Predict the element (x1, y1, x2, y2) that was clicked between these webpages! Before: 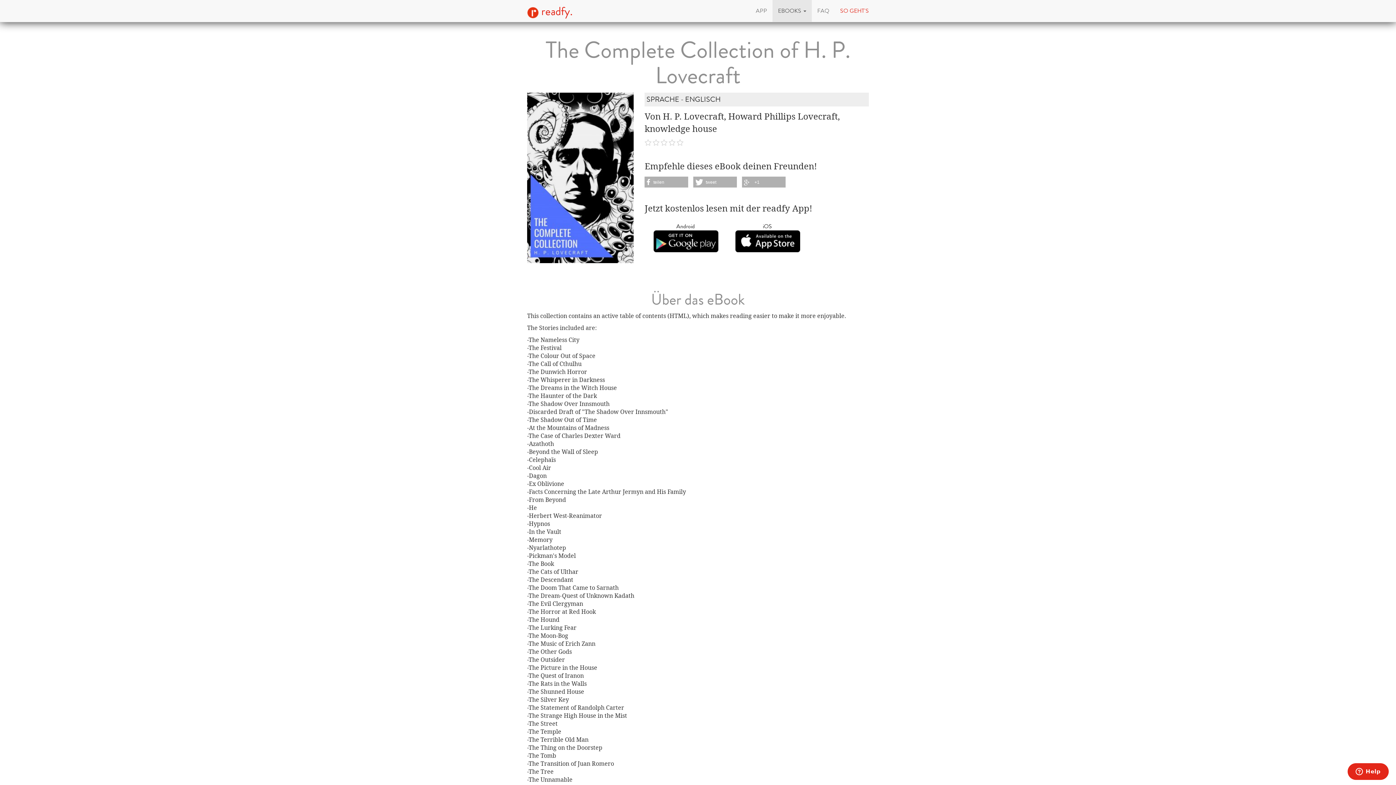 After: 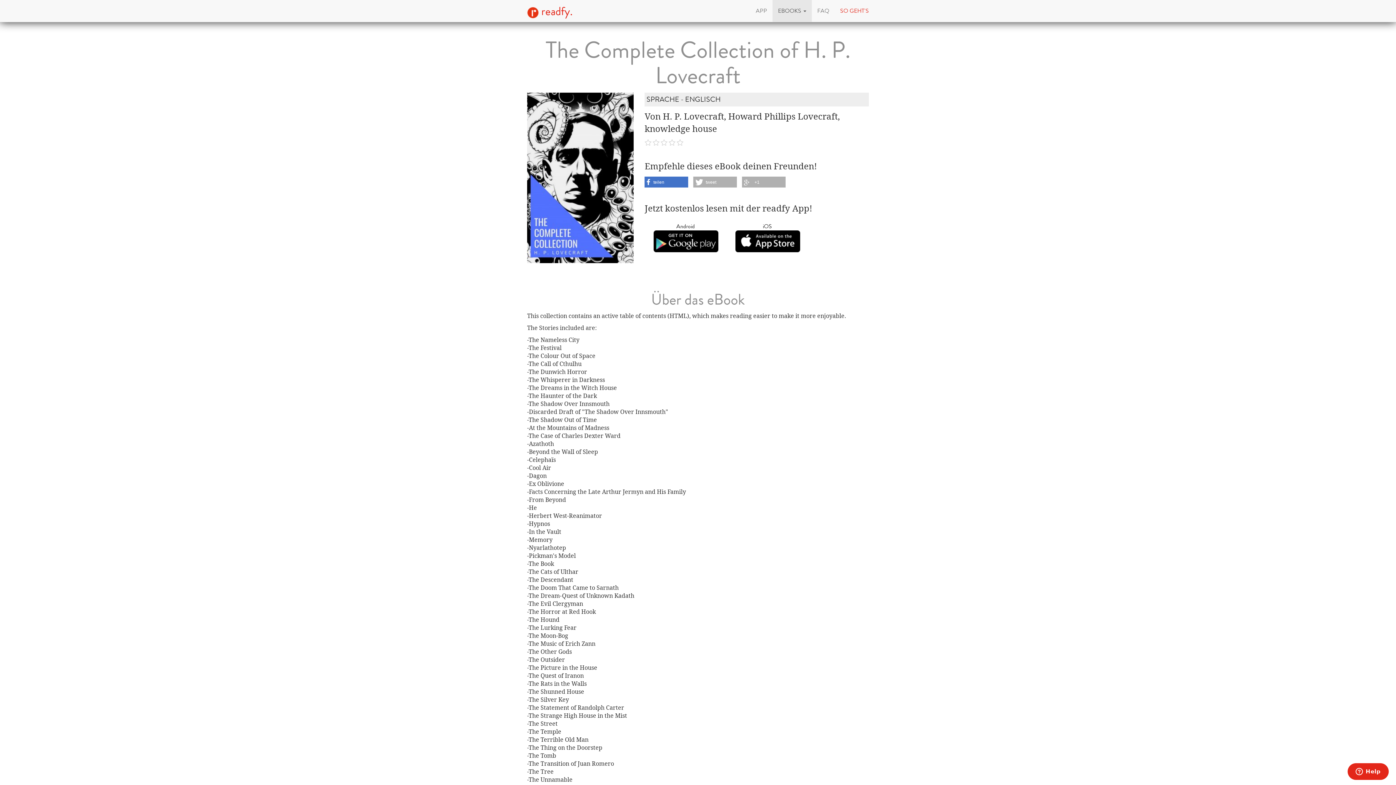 Action: bbox: (644, 176, 688, 187) label: teilen